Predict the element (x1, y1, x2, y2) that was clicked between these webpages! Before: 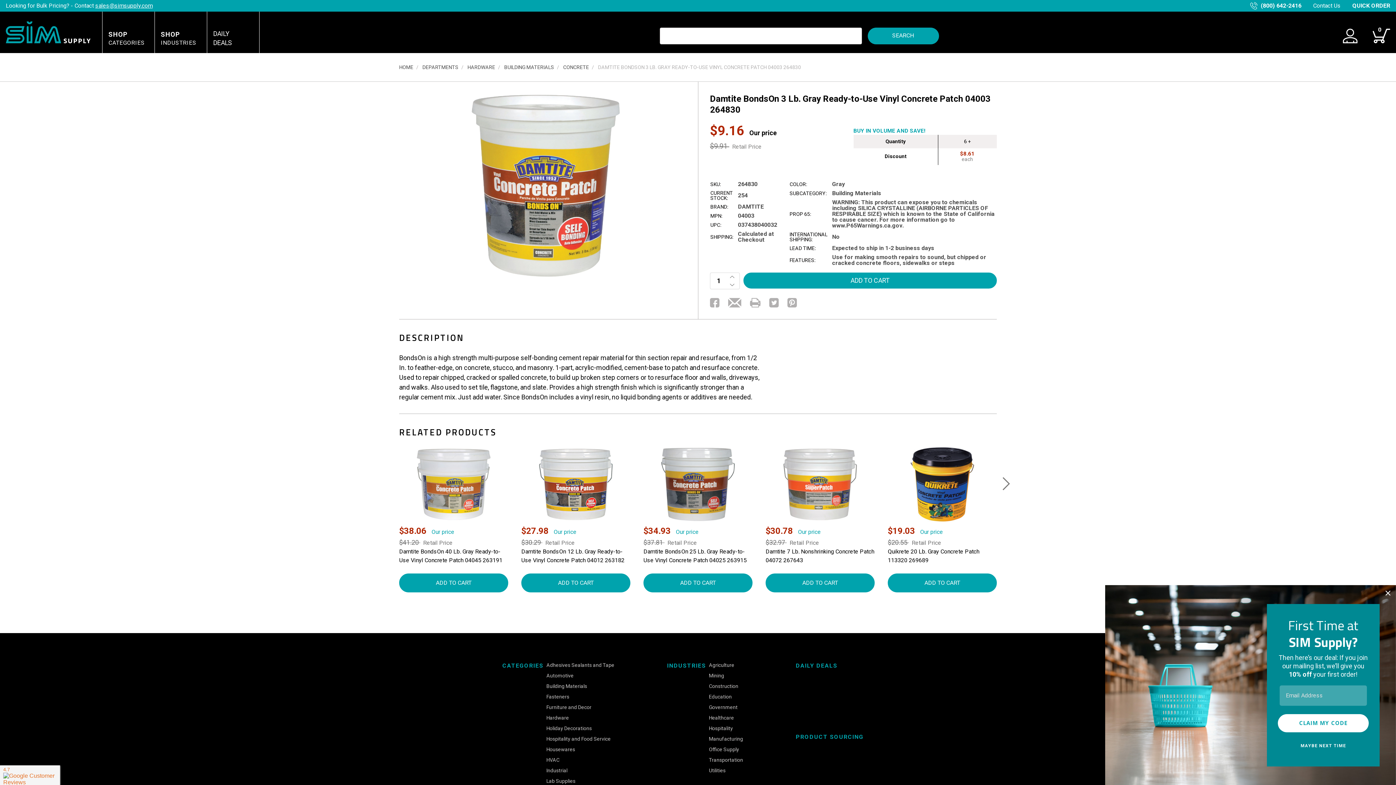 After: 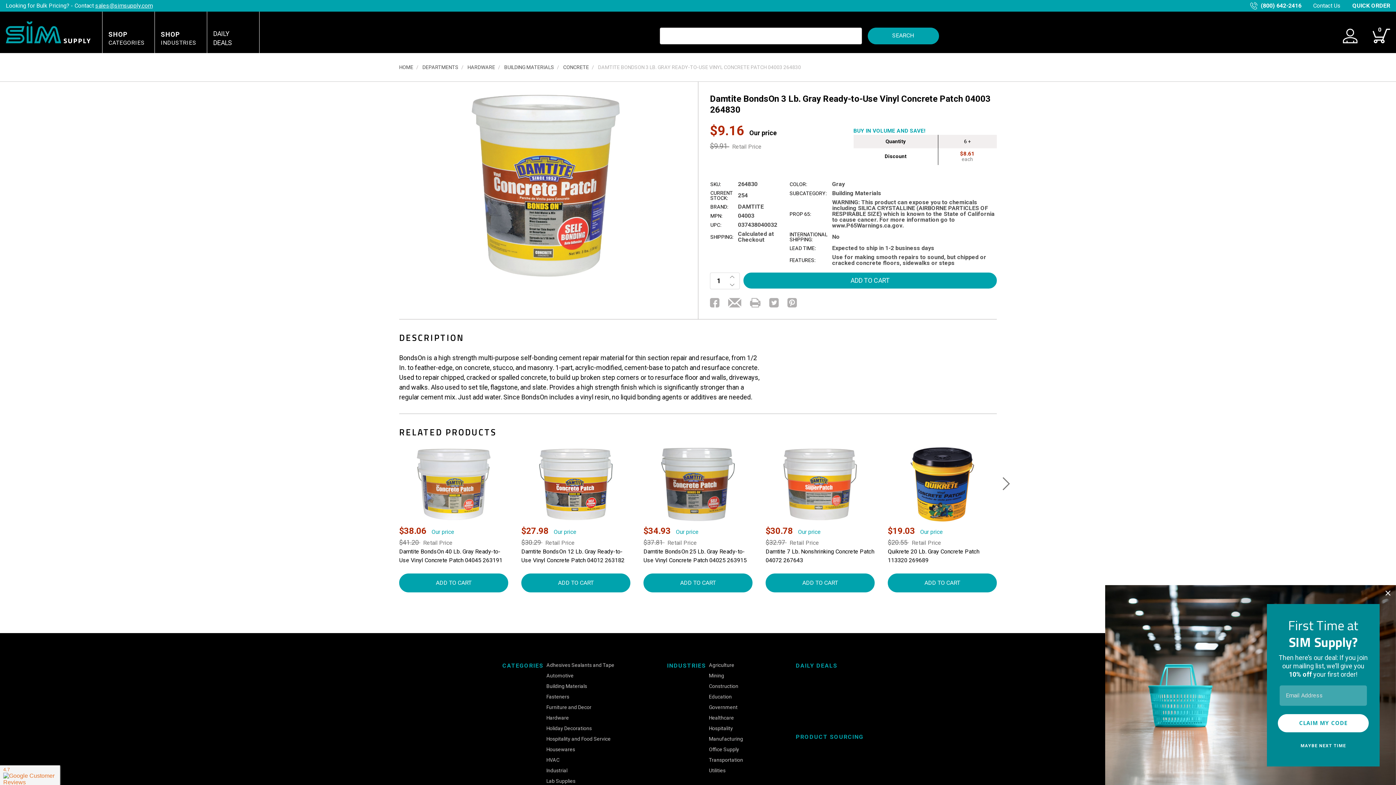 Action: bbox: (728, 298, 741, 307)